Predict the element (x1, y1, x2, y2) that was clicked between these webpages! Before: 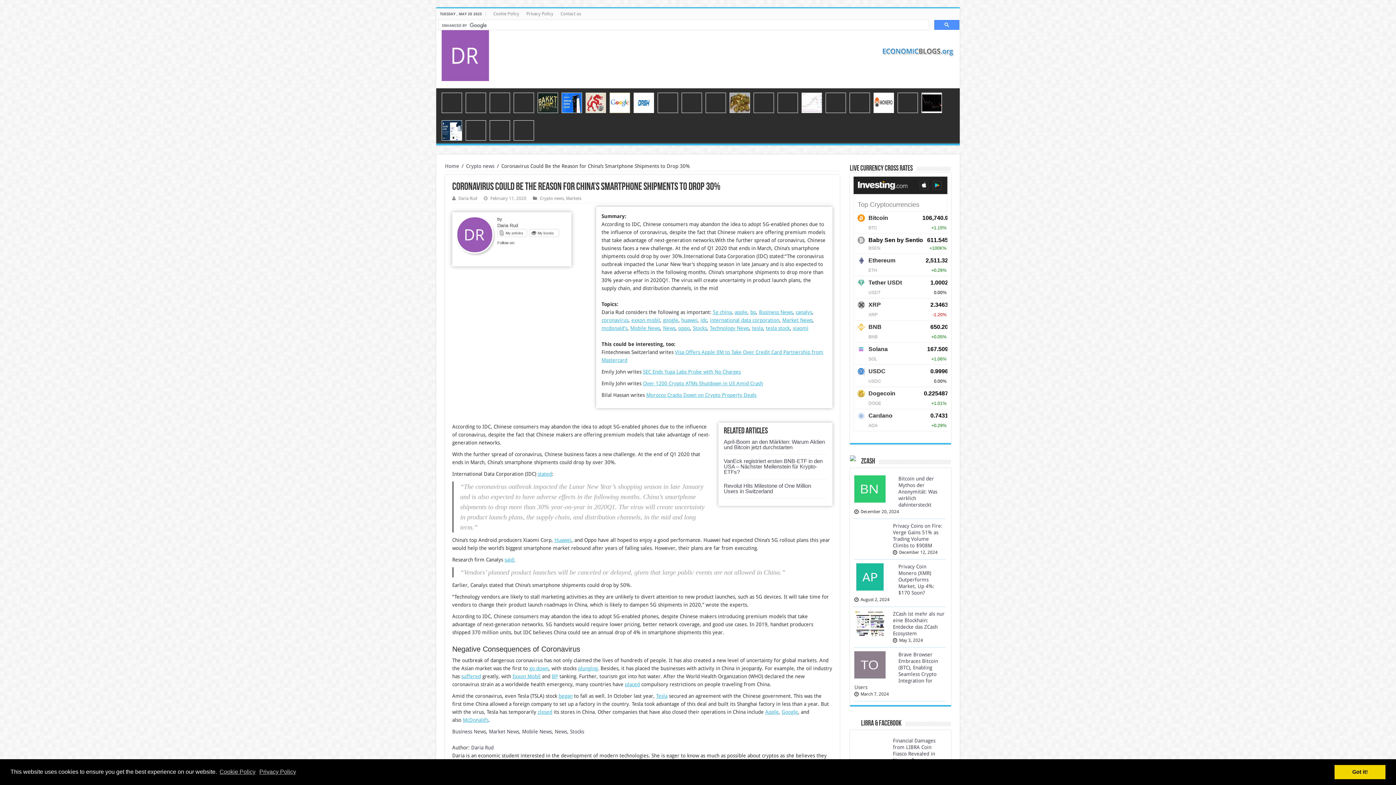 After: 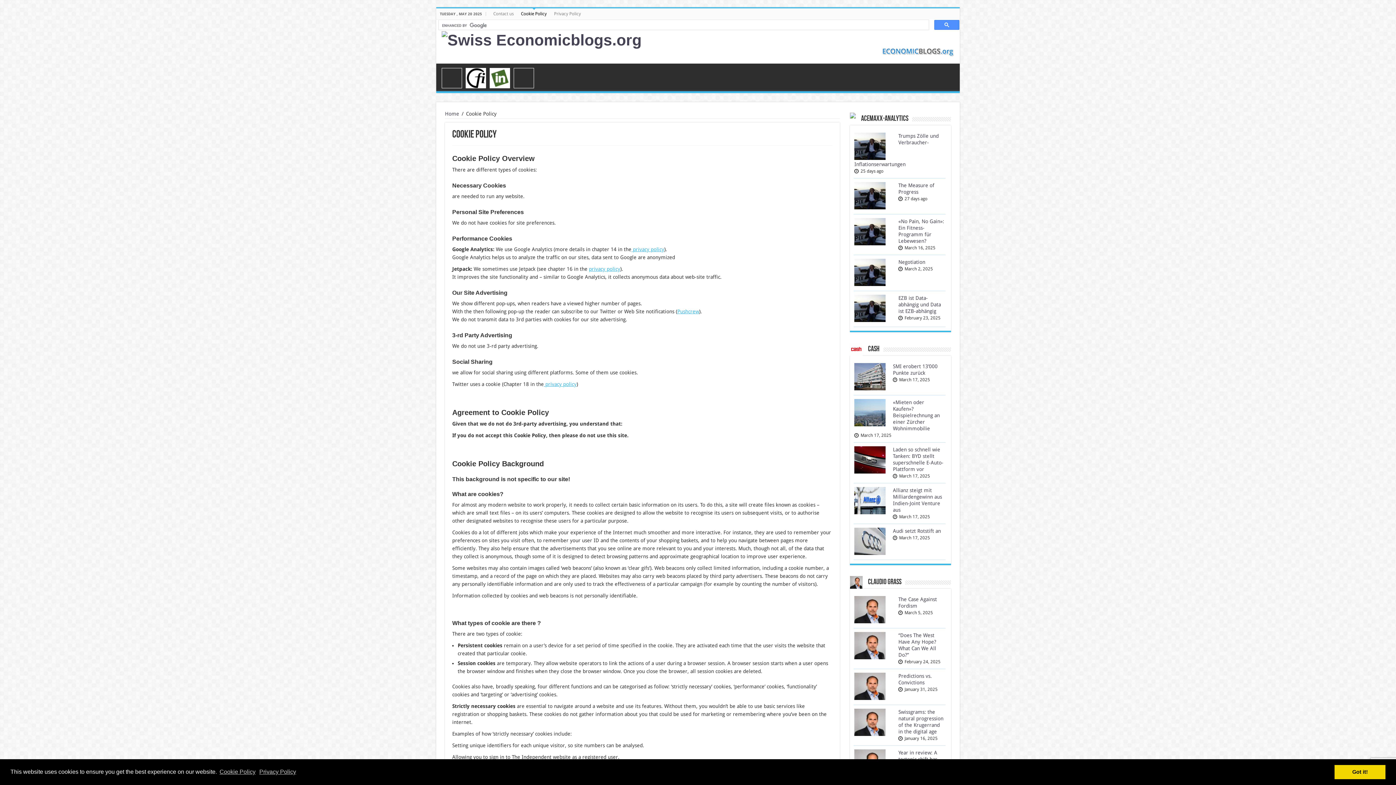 Action: label: Cookie Policy bbox: (218, 766, 256, 777)